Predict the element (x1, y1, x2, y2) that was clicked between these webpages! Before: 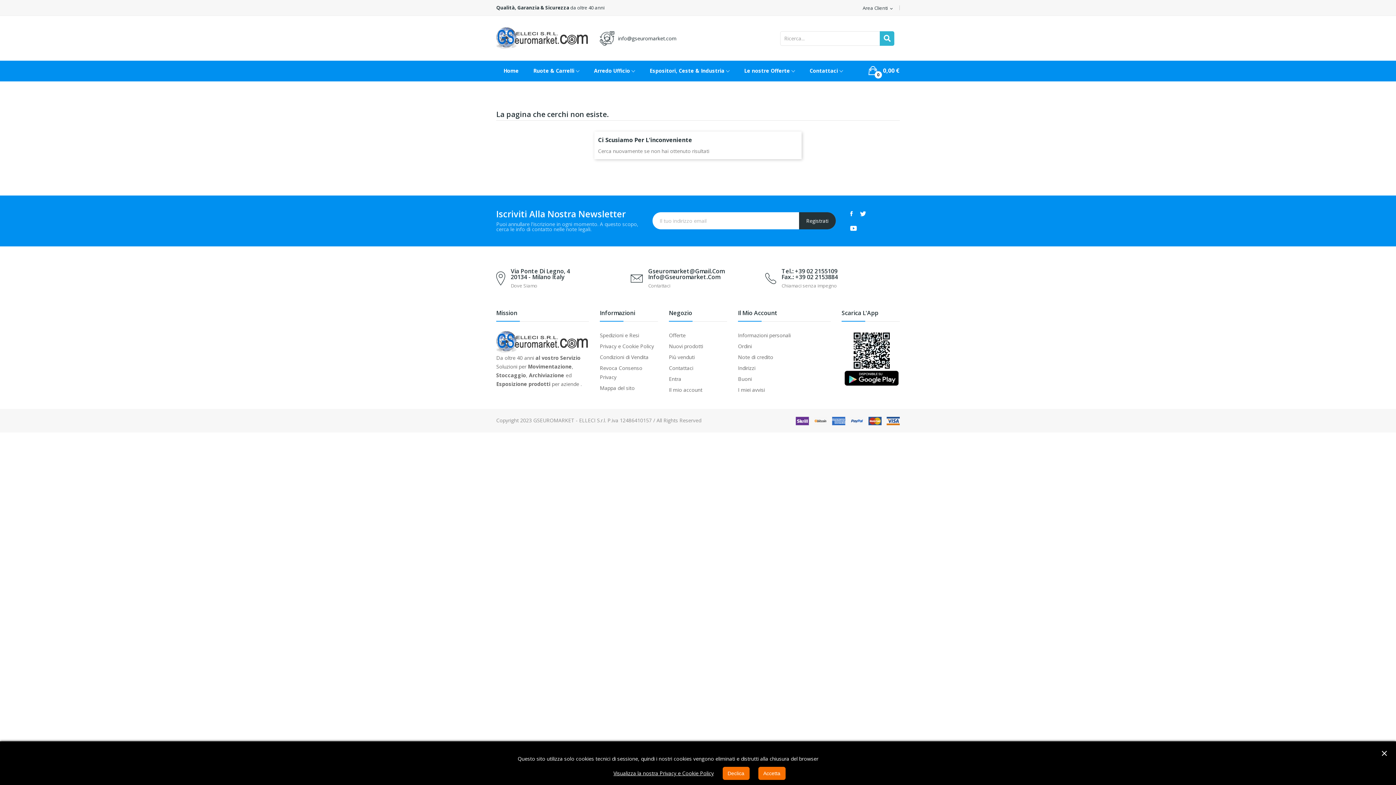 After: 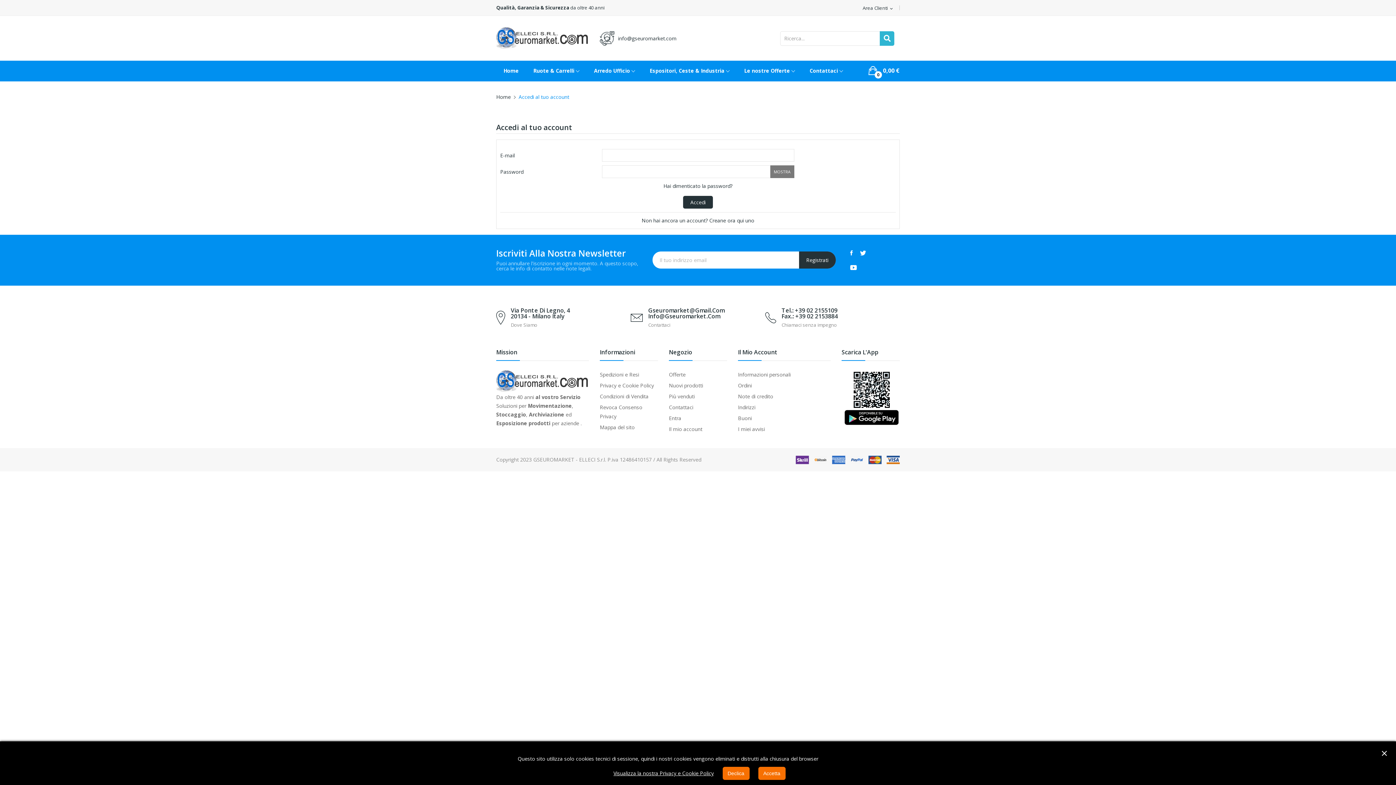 Action: label: I miei avvisi bbox: (738, 385, 830, 394)